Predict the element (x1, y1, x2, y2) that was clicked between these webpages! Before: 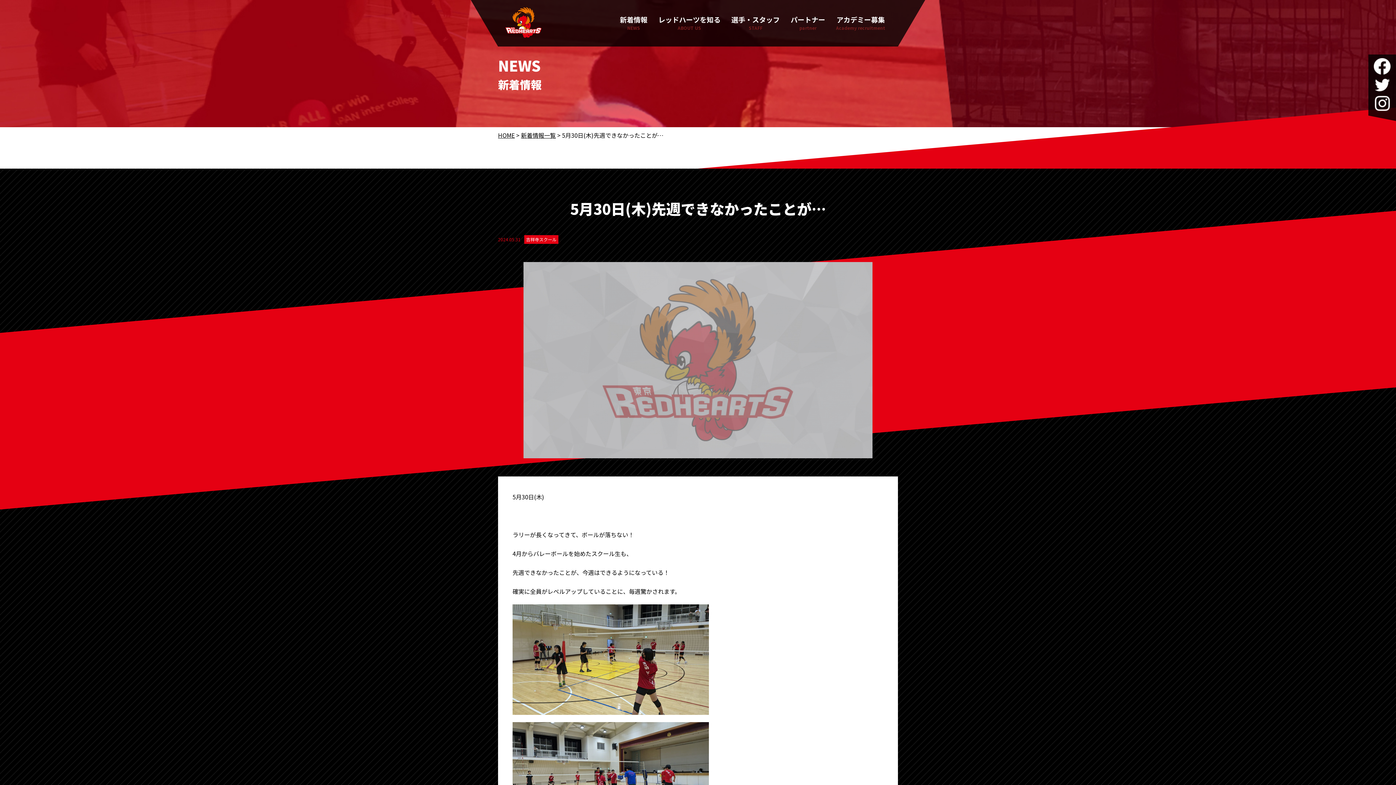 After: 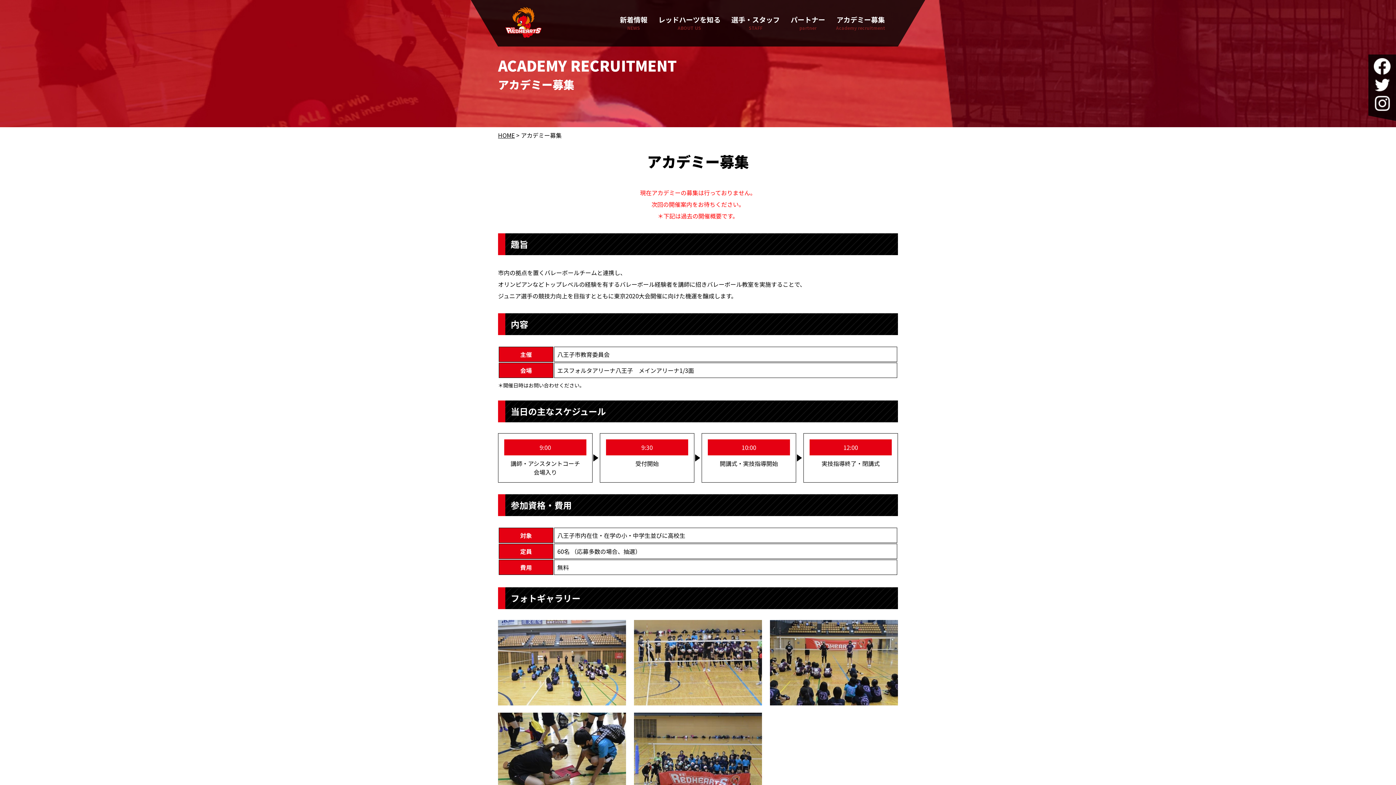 Action: bbox: (836, 14, 885, 31) label: アカデミー募集
Academy recruitment